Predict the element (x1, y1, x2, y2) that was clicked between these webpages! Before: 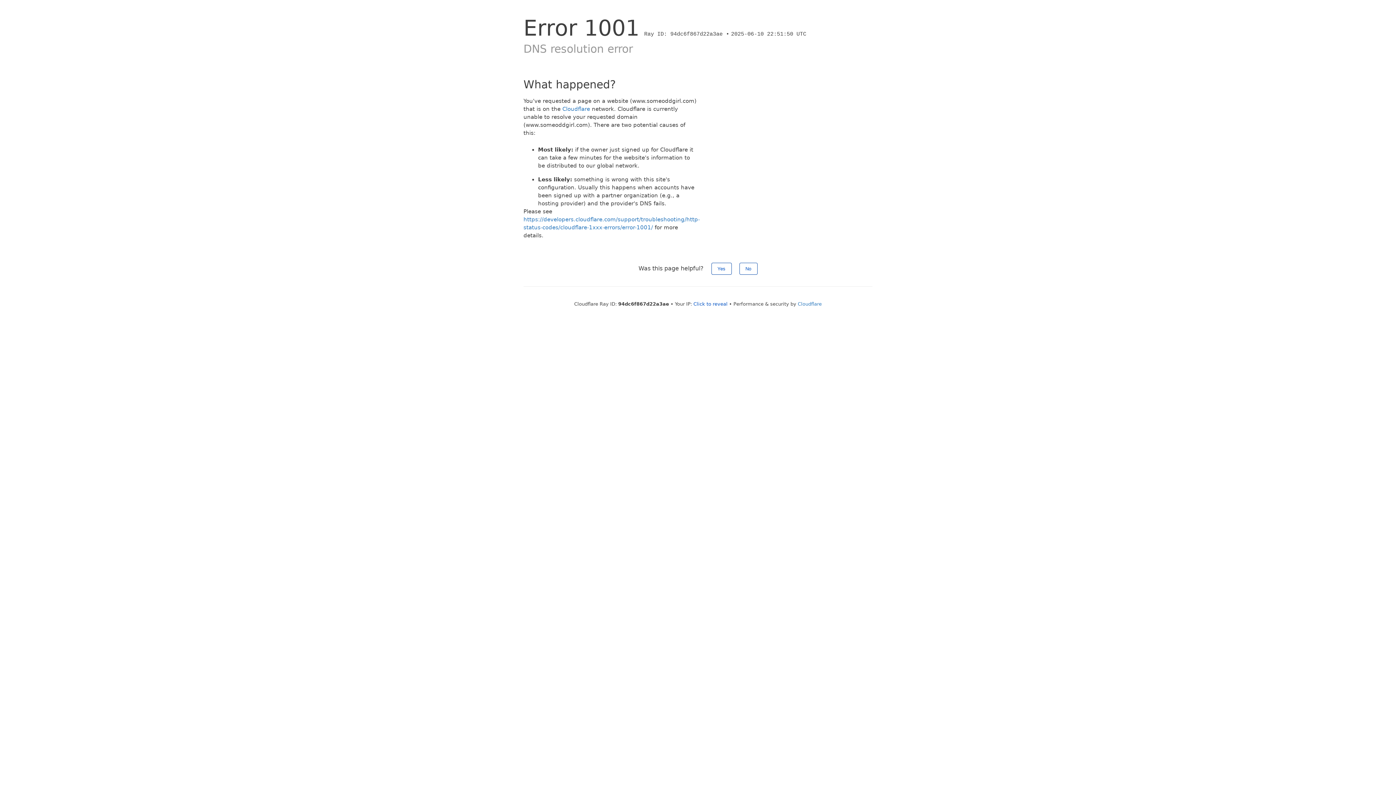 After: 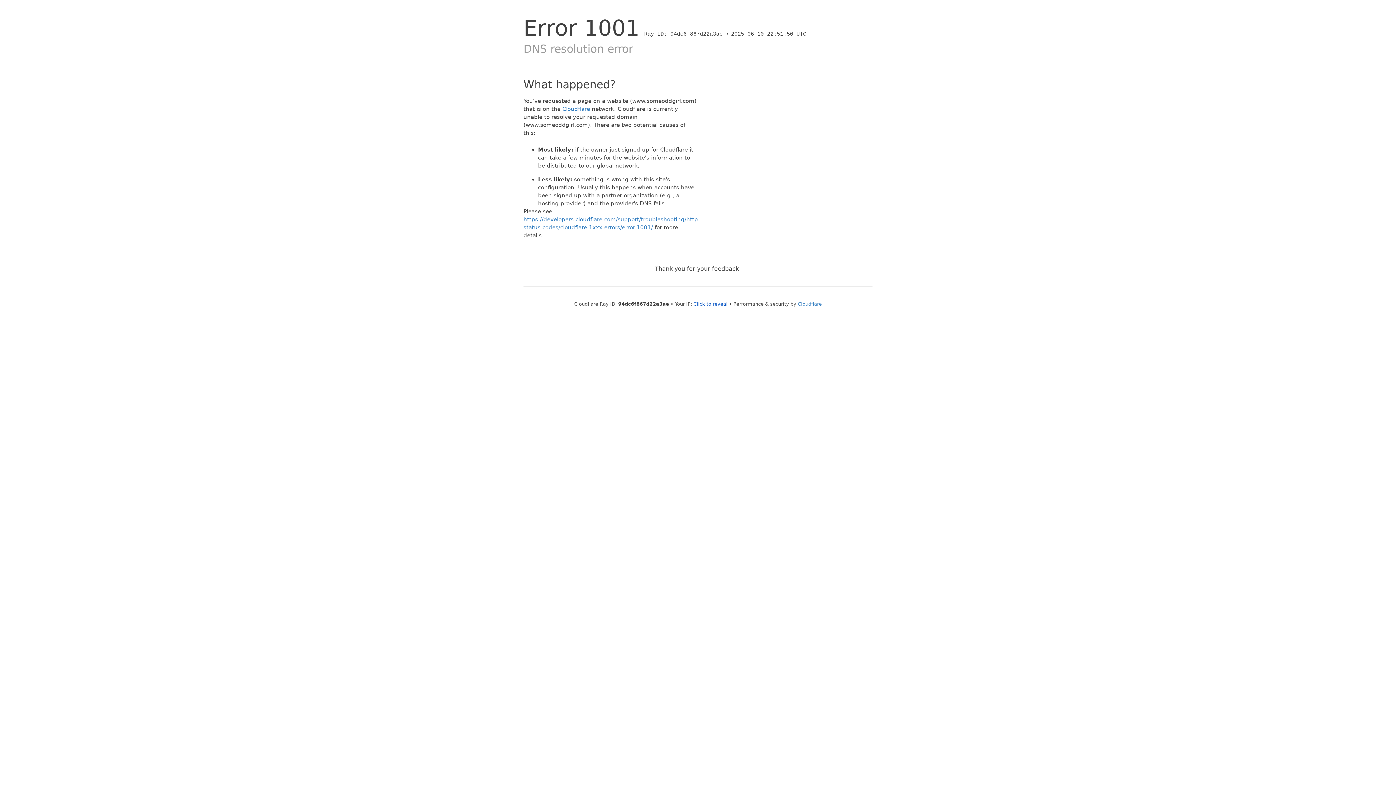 Action: label: No bbox: (739, 262, 757, 274)